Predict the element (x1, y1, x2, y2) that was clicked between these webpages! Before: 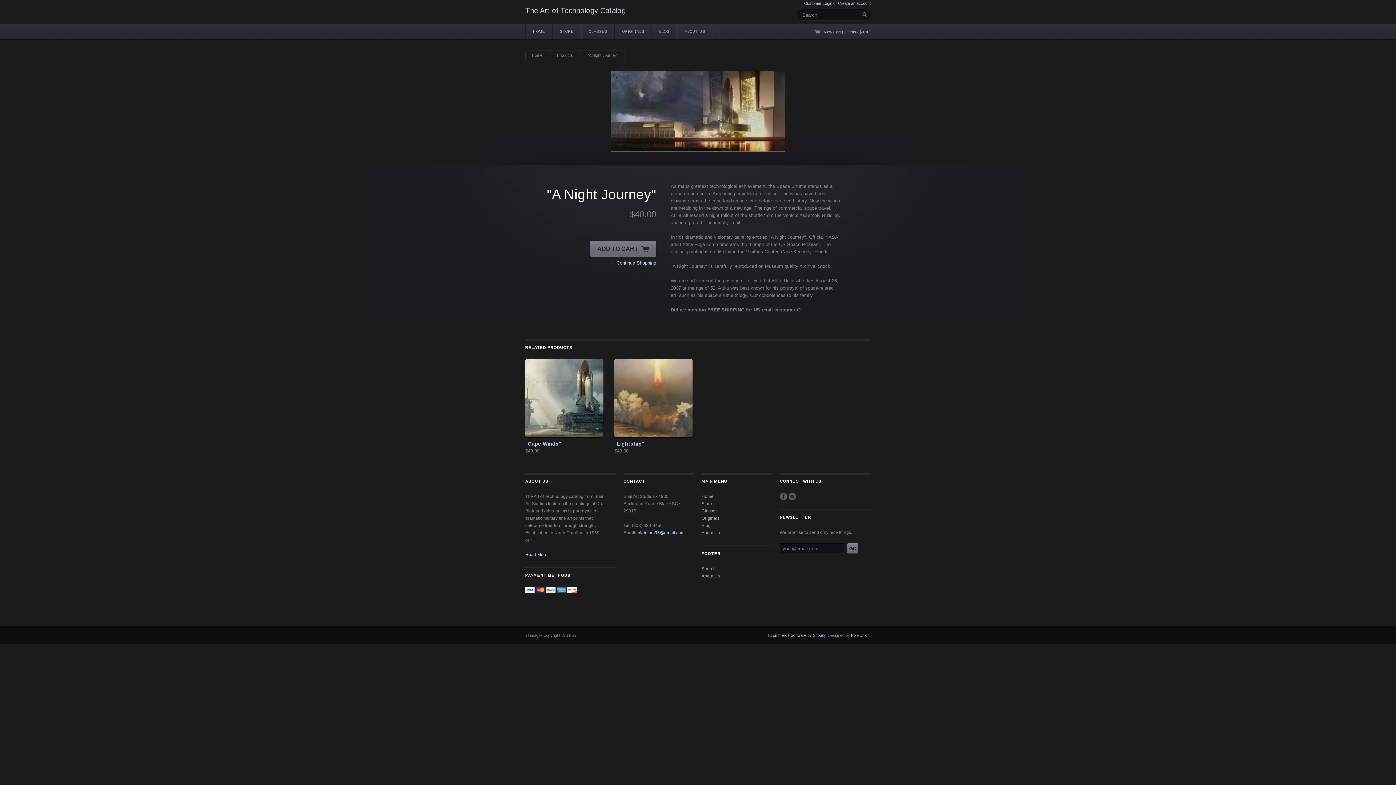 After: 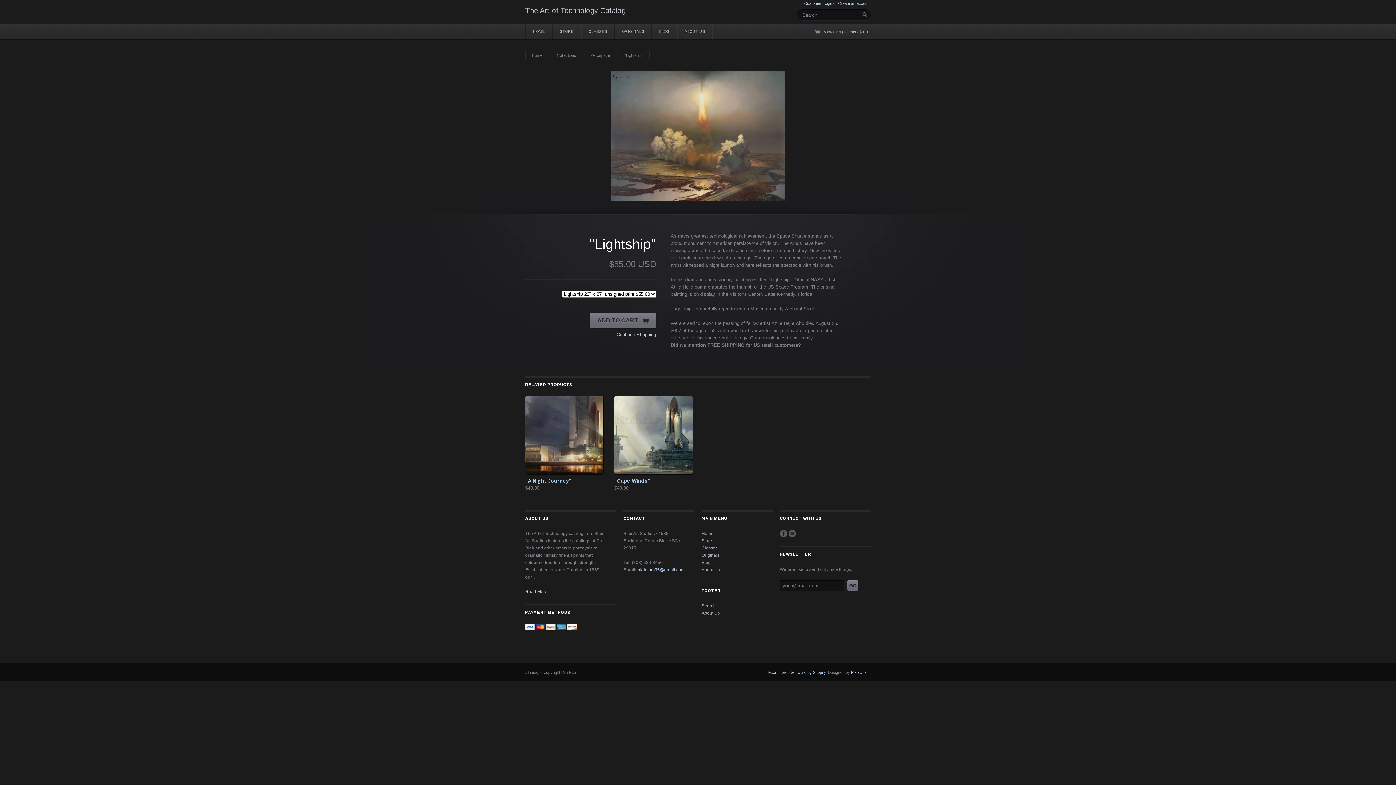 Action: bbox: (614, 441, 644, 446) label: "Lightship"